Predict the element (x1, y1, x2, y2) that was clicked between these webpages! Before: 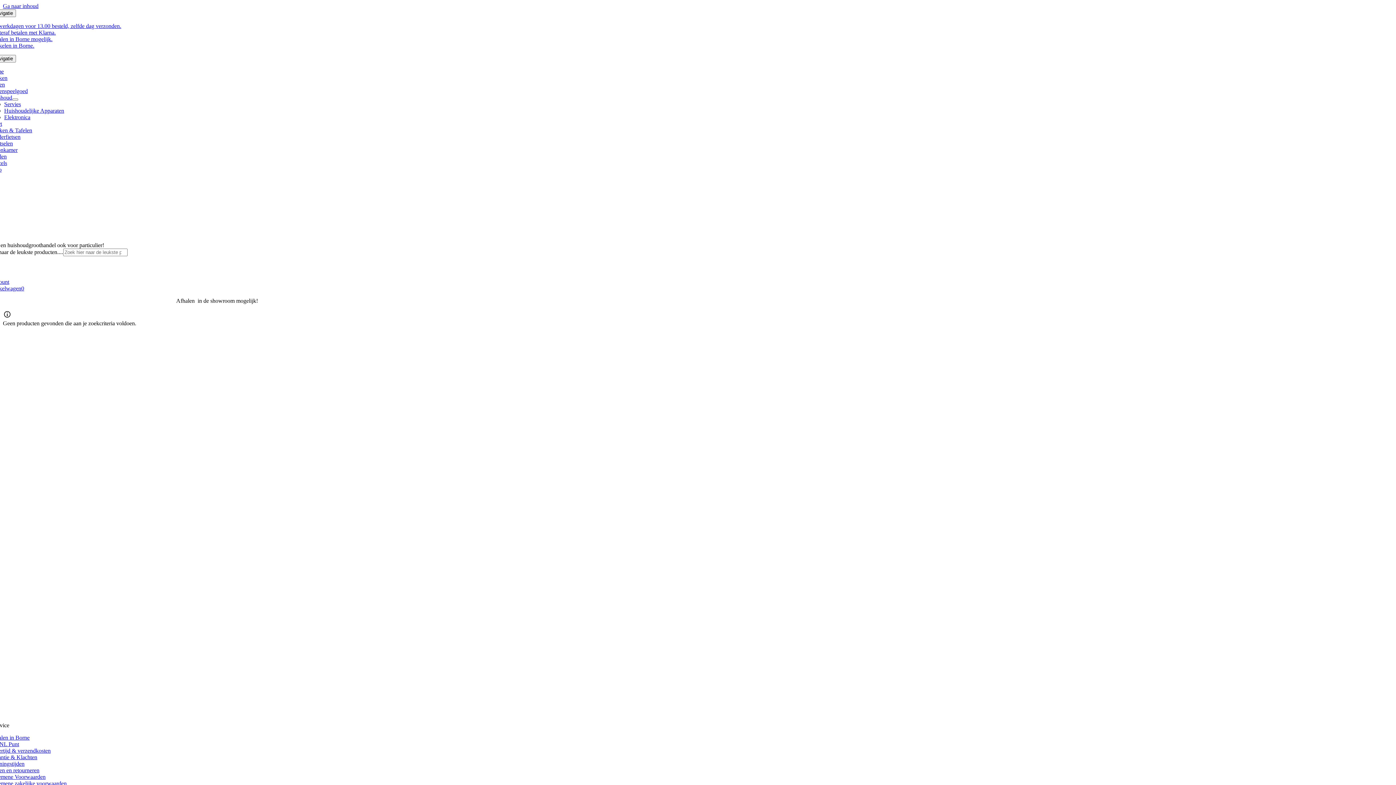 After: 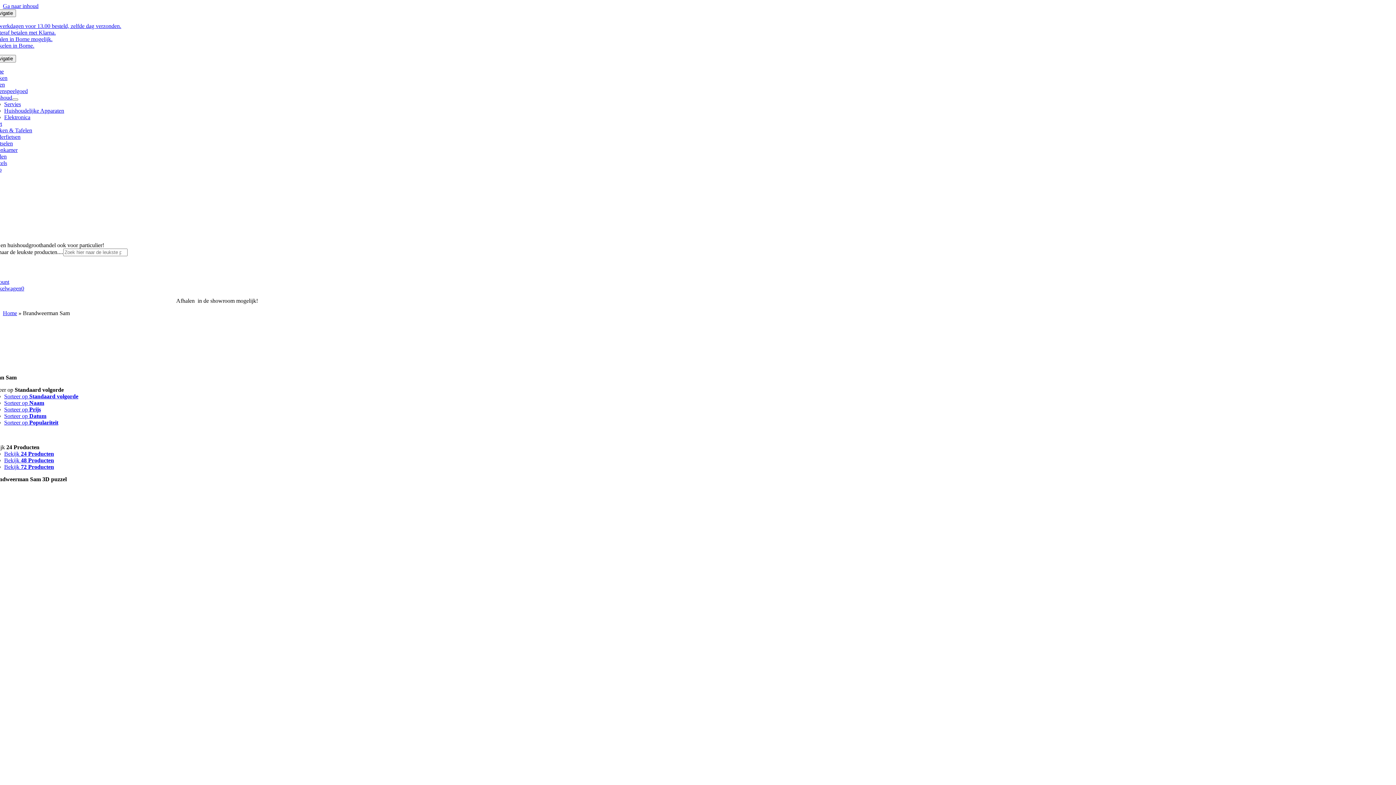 Action: bbox: (-24, 417, 47, 424)